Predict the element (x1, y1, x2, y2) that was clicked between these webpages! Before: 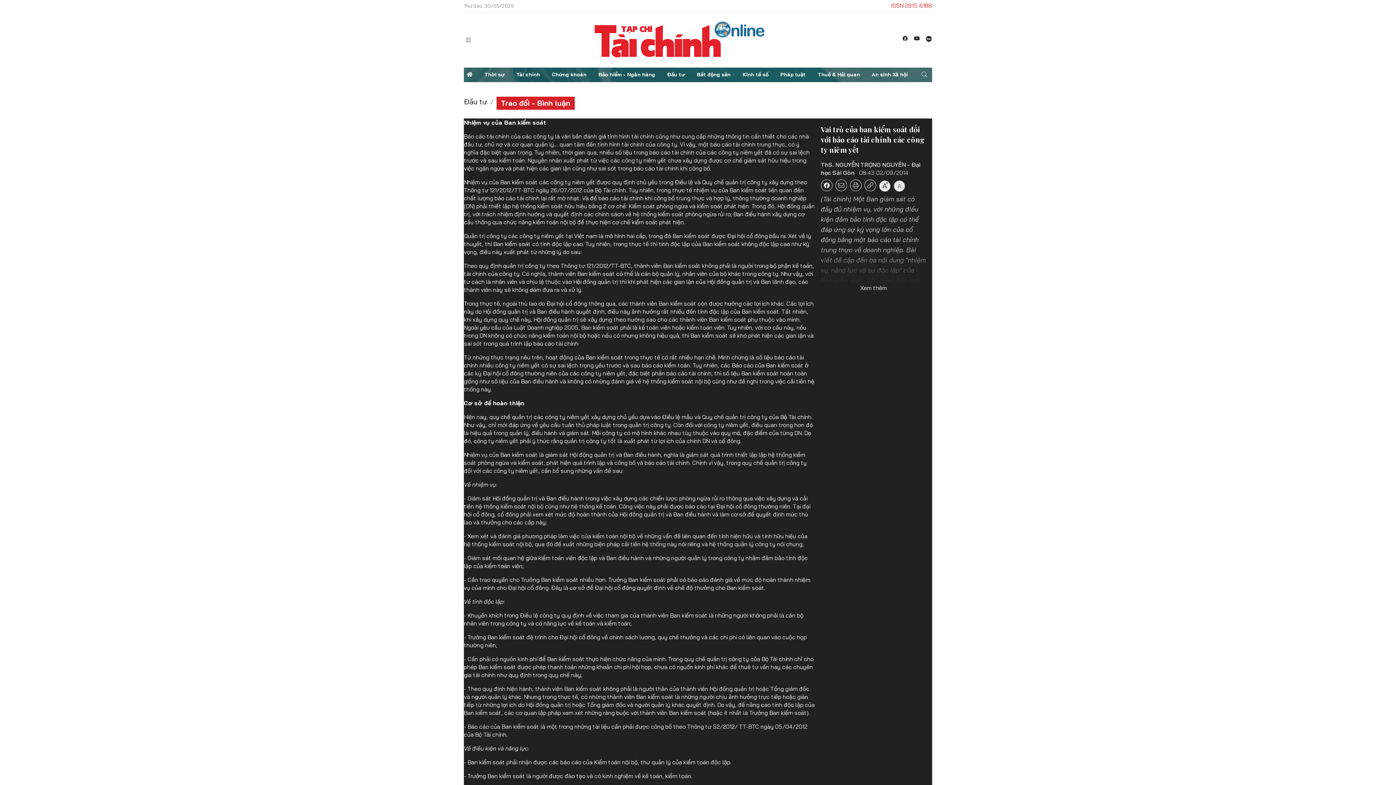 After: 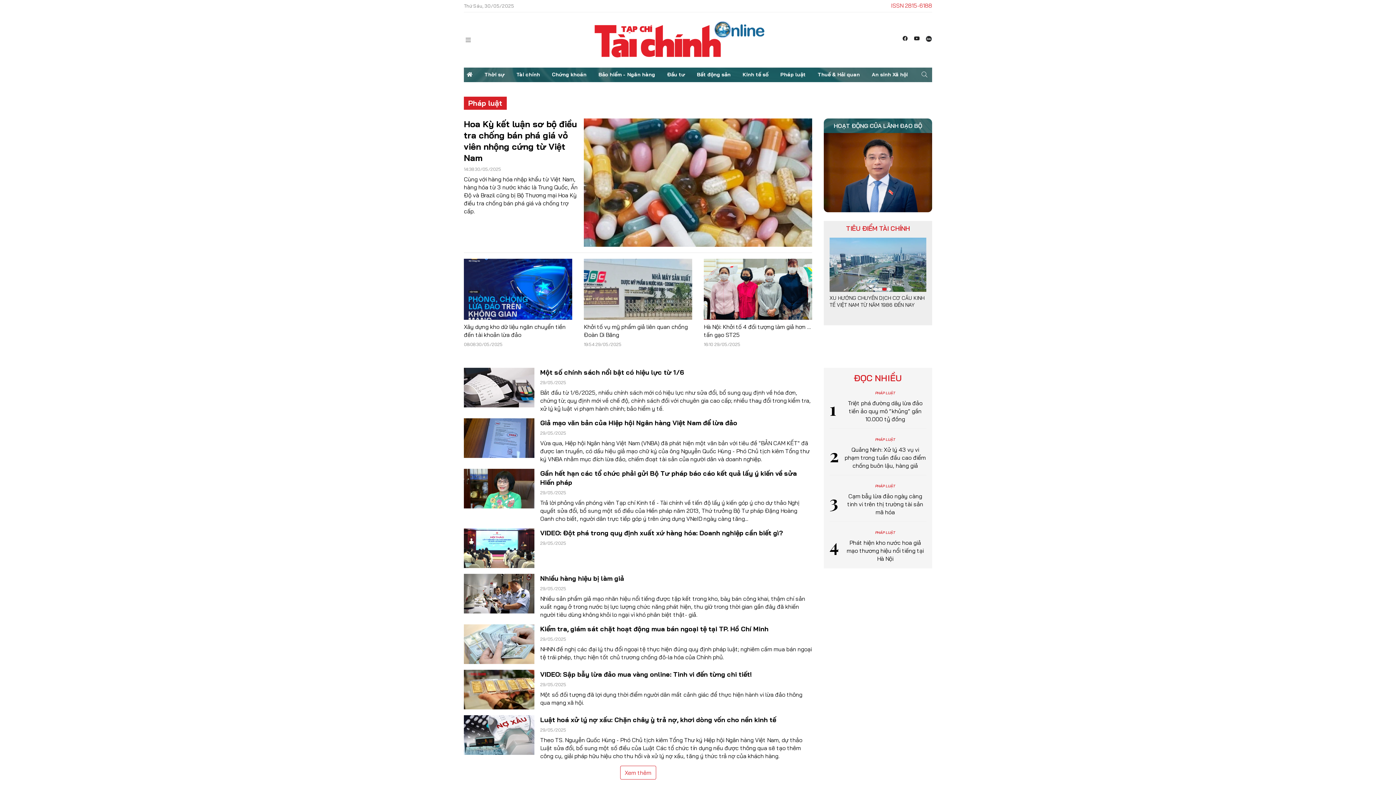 Action: label: Pháp luật bbox: (777, 67, 808, 82)